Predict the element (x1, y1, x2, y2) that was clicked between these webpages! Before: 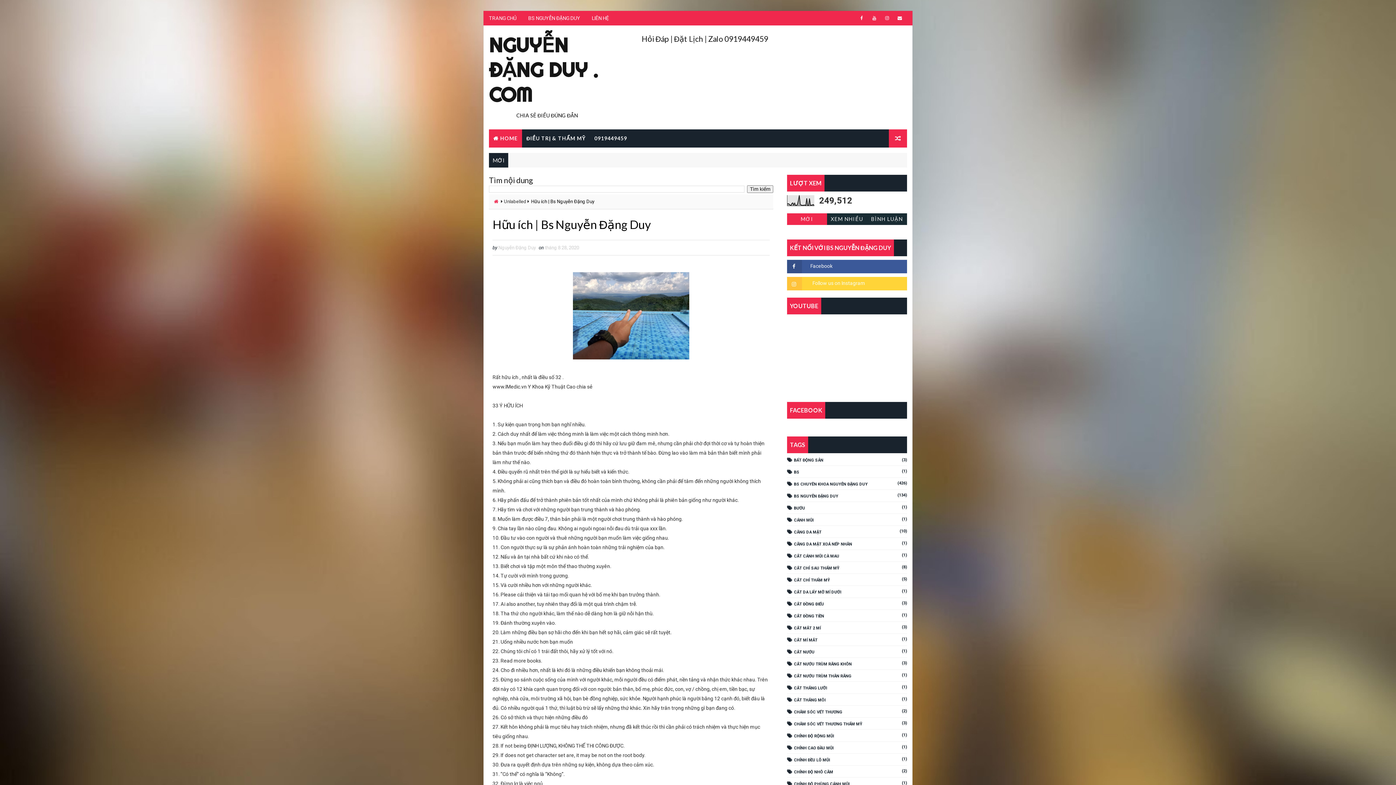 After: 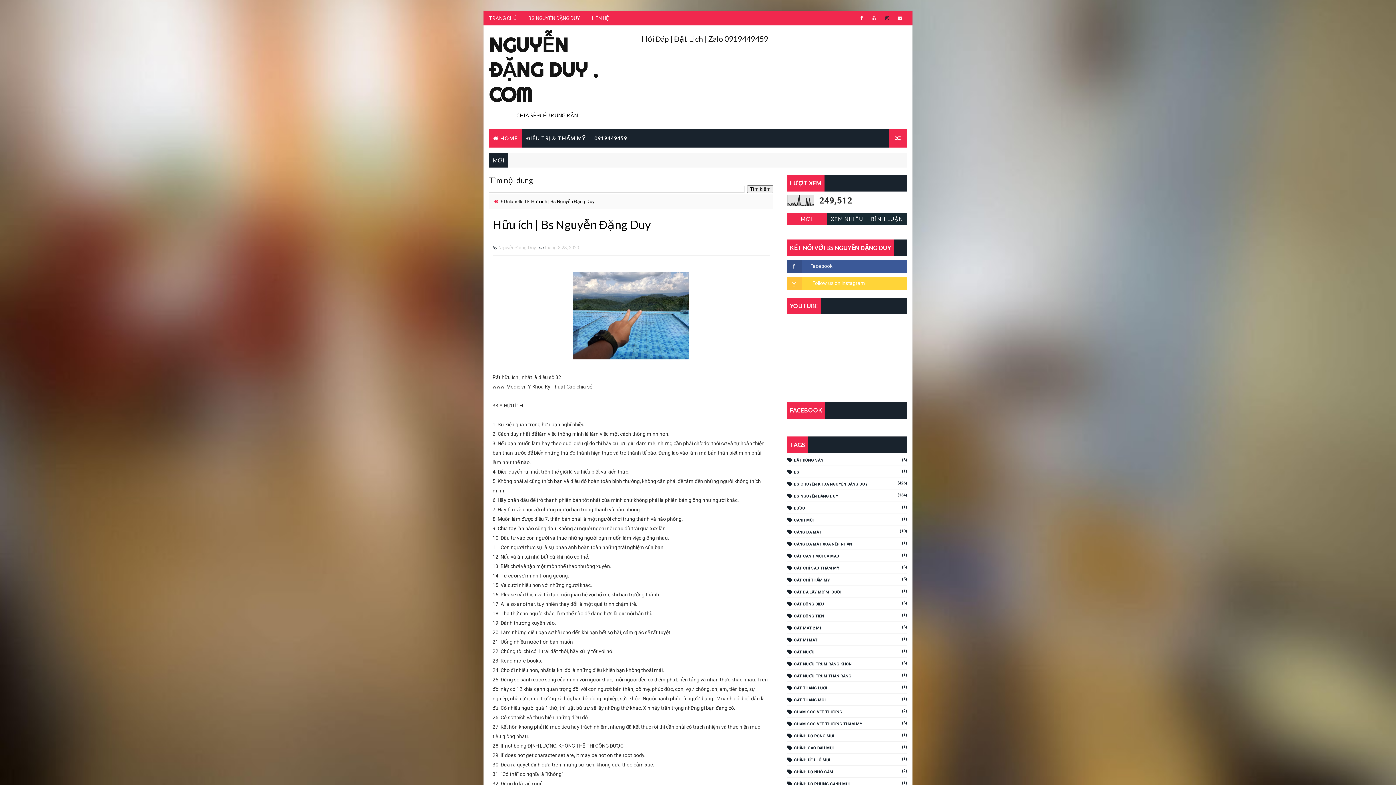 Action: bbox: (881, 12, 892, 23)